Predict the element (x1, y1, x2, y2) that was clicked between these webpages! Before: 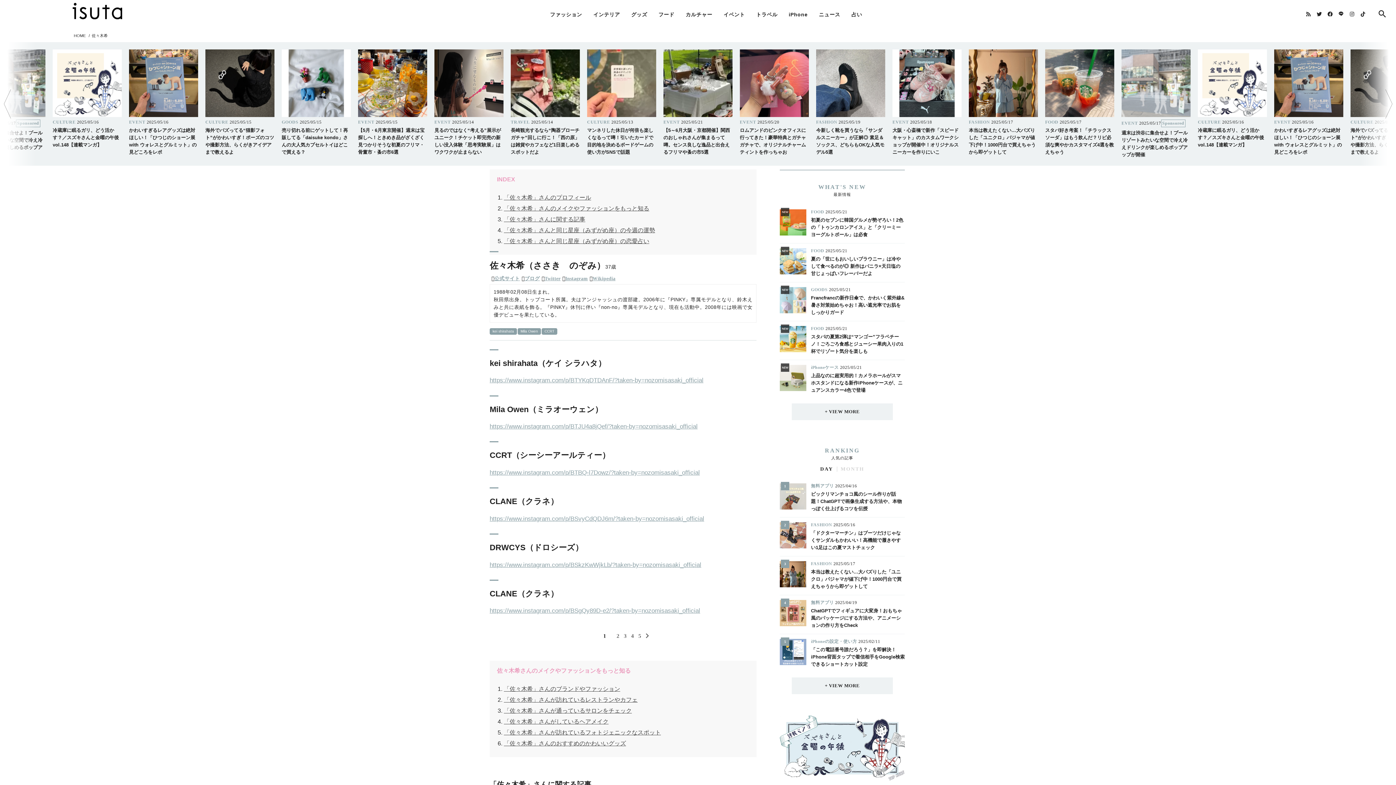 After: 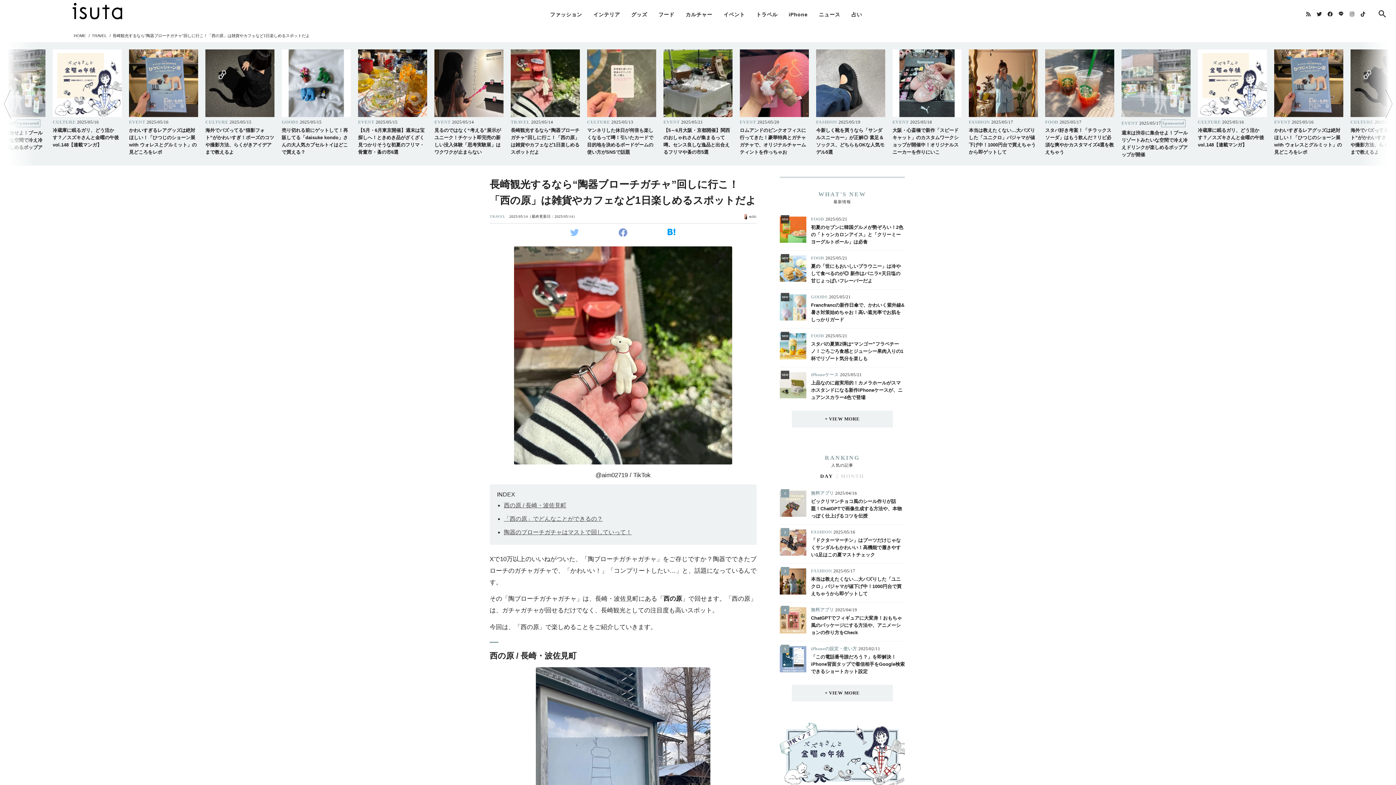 Action: bbox: (510, 49, 580, 155) label: TRAVEL

2025/05/14
長崎観光するなら“陶器ブローチガチャ”回しに行こ！「西の原」は雑貨やカフェなど1日楽しめるスポットだよ